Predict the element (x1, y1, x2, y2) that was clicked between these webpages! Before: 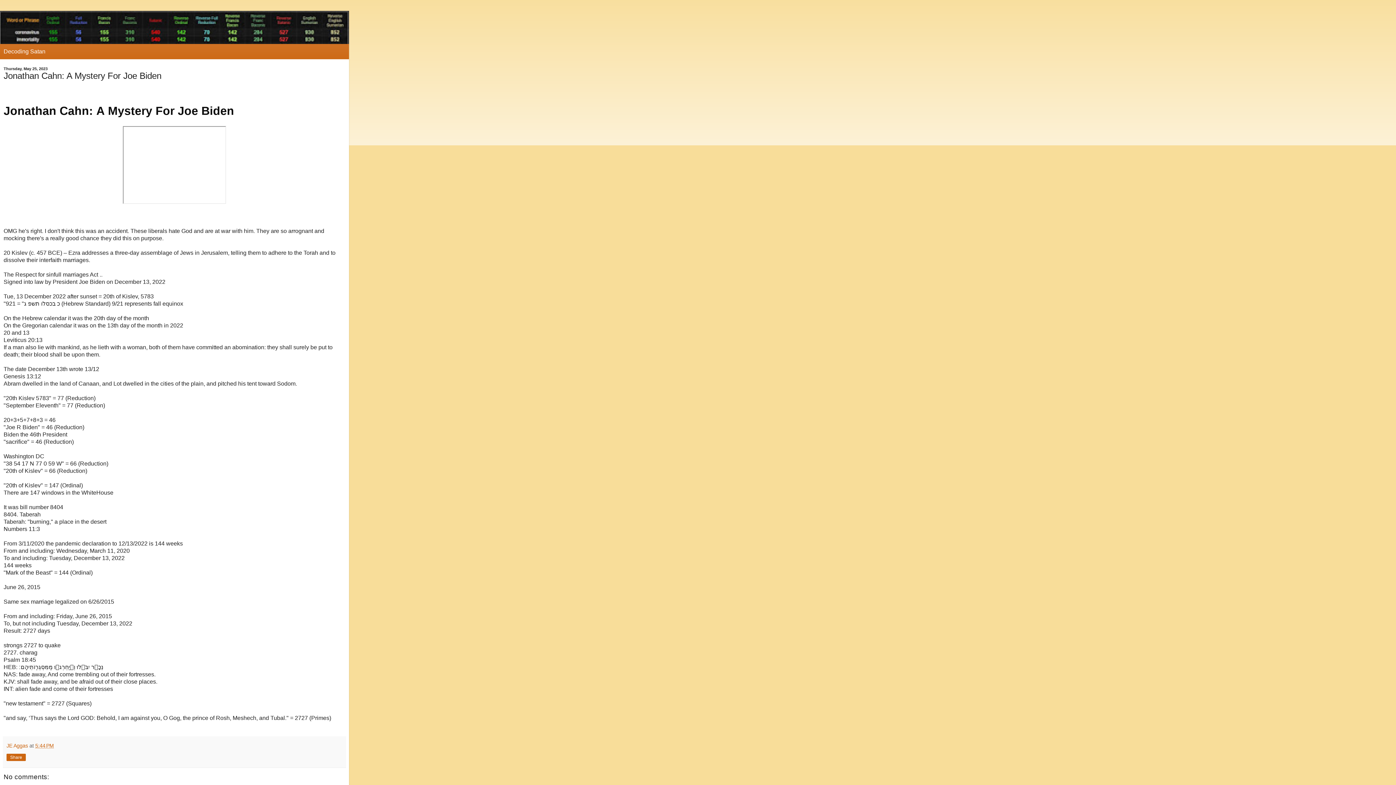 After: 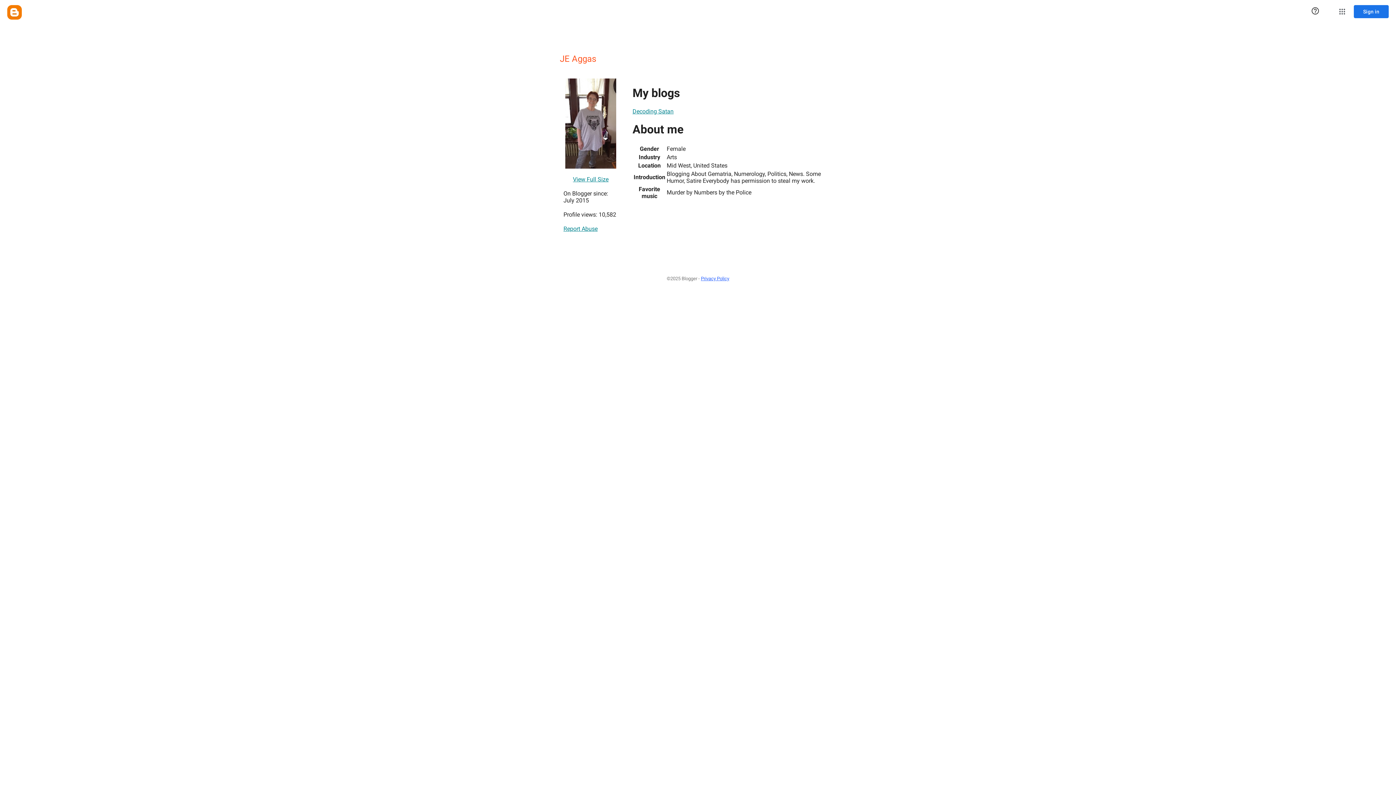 Action: label: JE Aggas  bbox: (6, 743, 29, 749)